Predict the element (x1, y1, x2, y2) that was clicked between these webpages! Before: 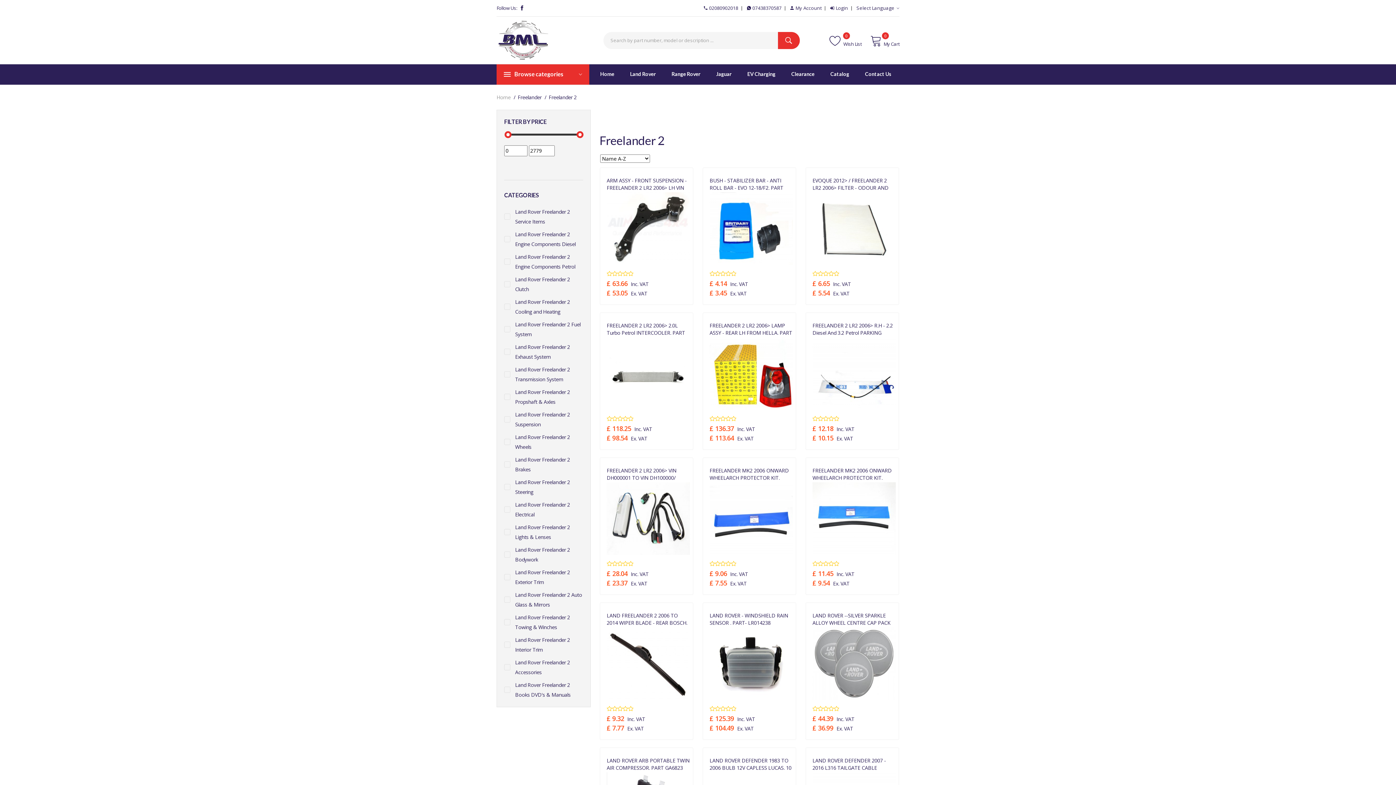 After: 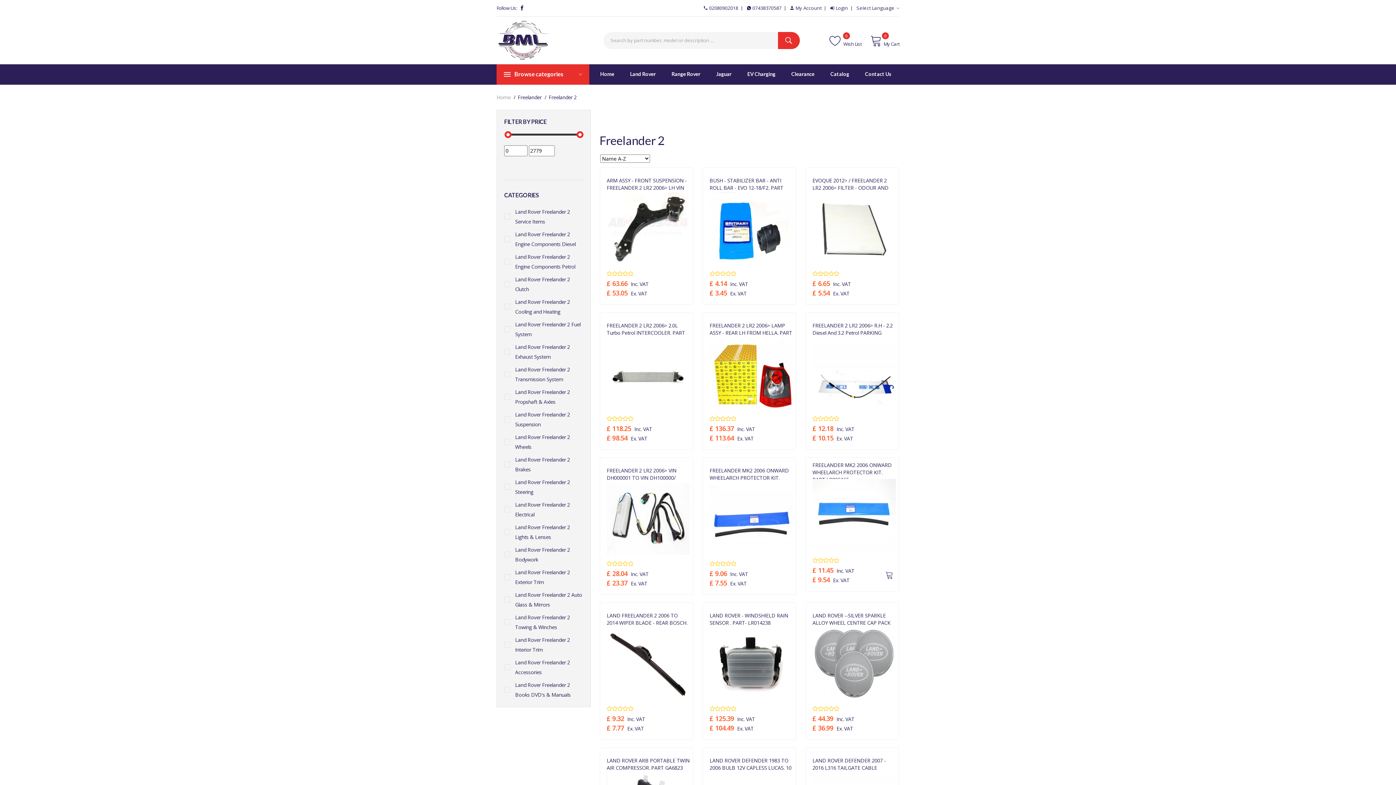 Action: bbox: (823, 560, 828, 568)